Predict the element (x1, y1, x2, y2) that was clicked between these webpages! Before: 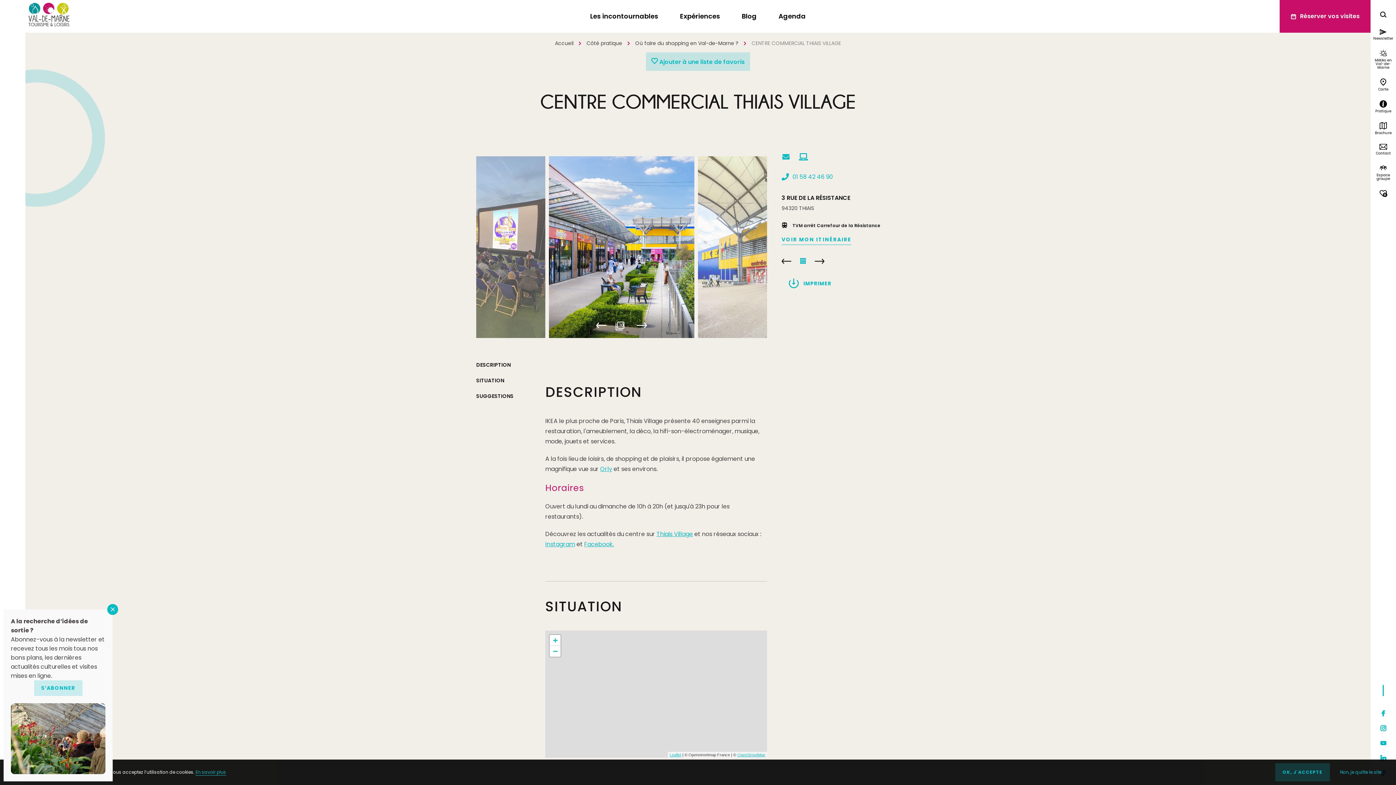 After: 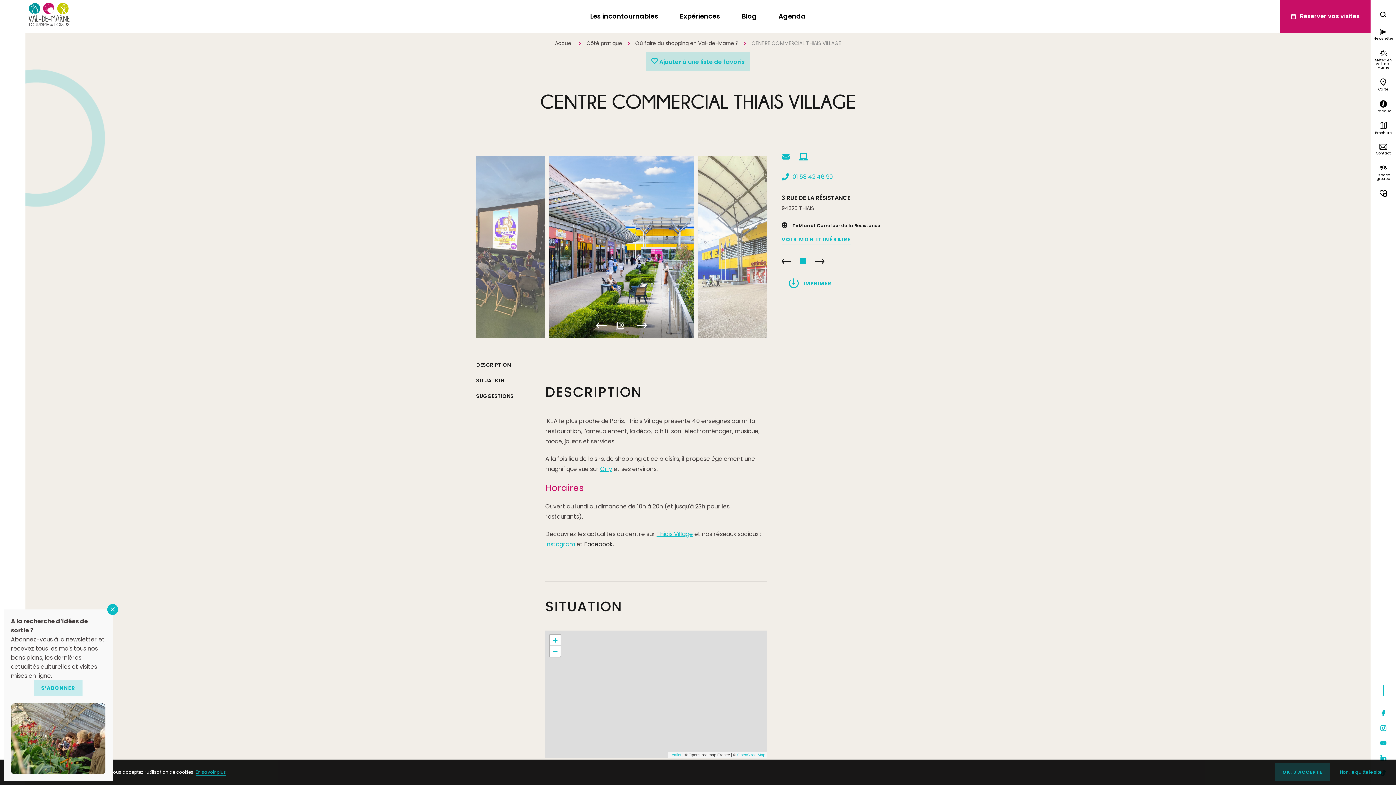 Action: bbox: (584, 540, 614, 548) label: Facebook.